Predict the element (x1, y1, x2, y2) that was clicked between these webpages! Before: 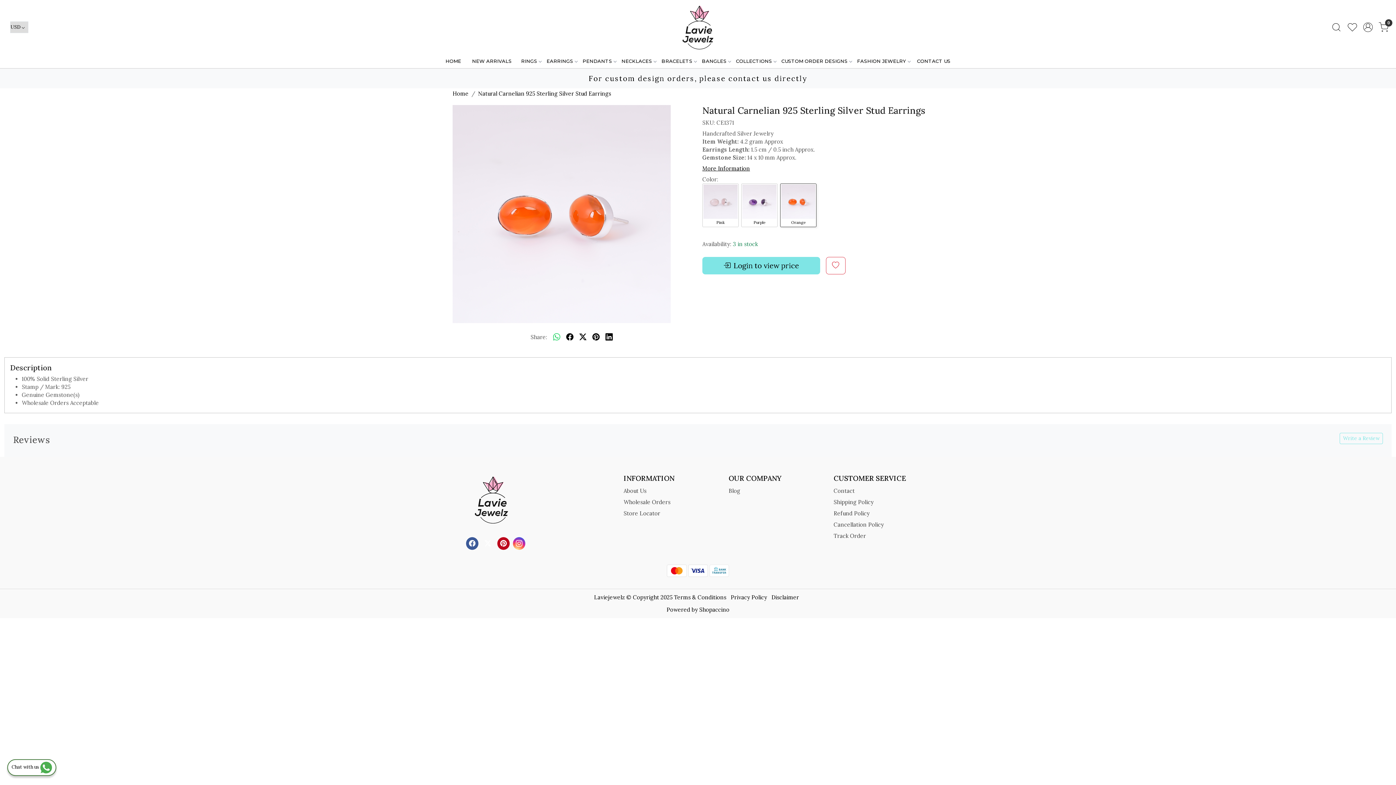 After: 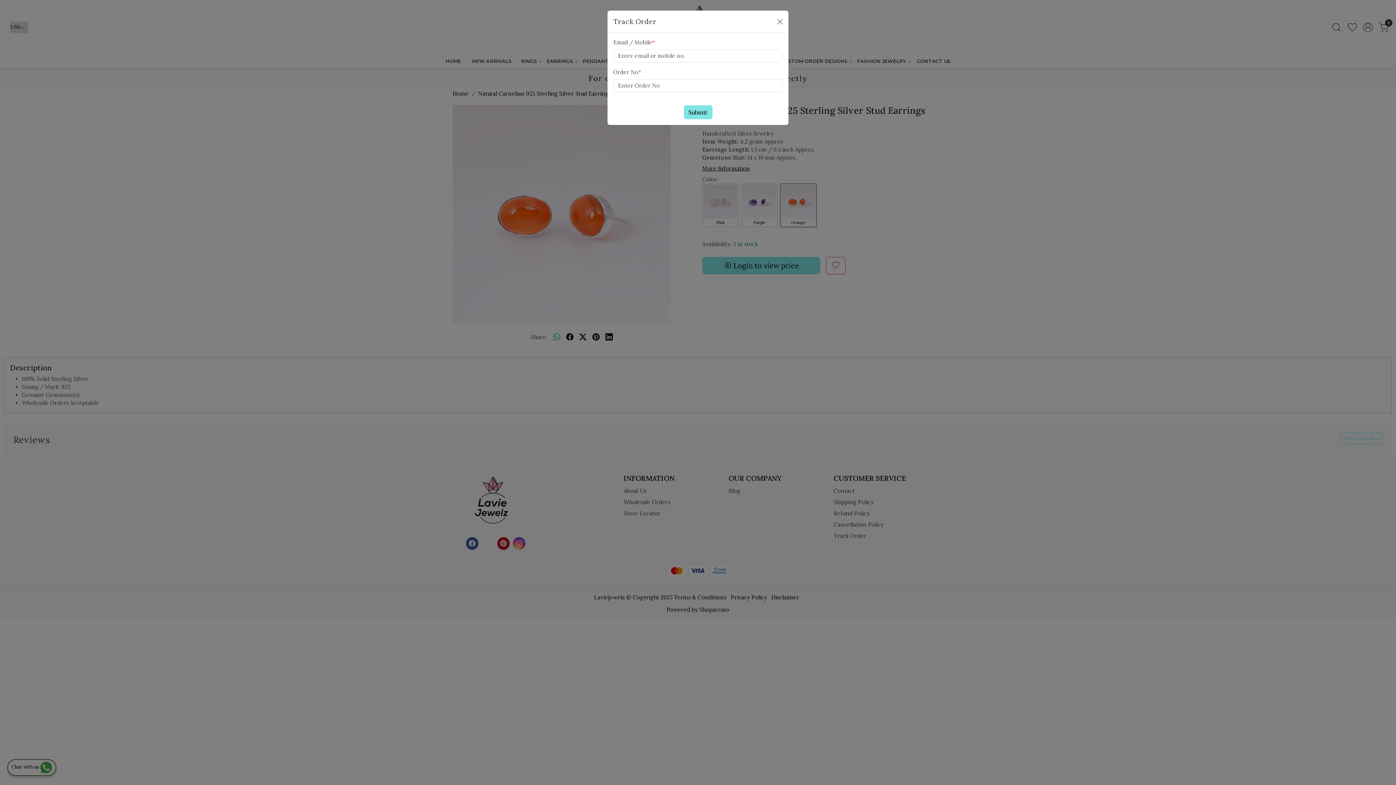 Action: bbox: (833, 530, 930, 542) label: Track Order